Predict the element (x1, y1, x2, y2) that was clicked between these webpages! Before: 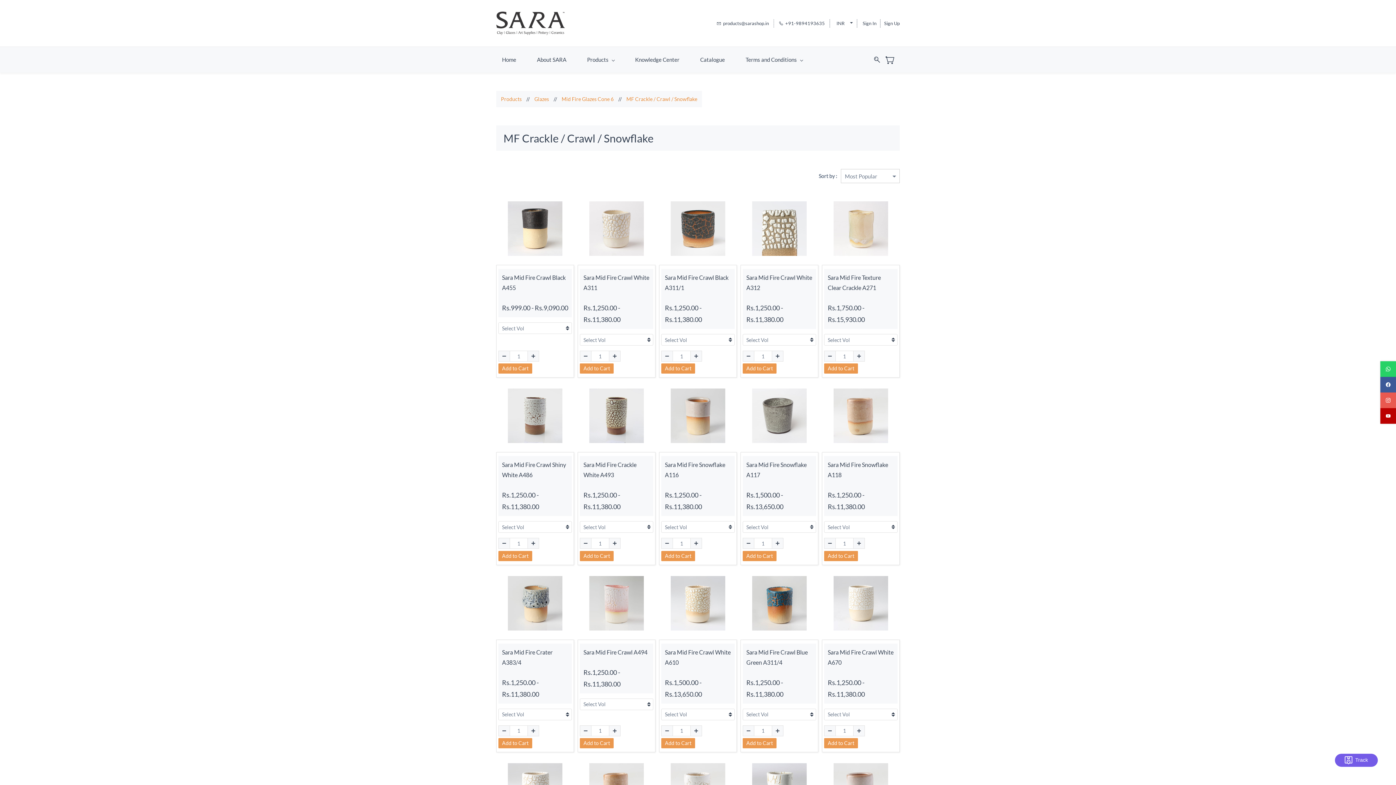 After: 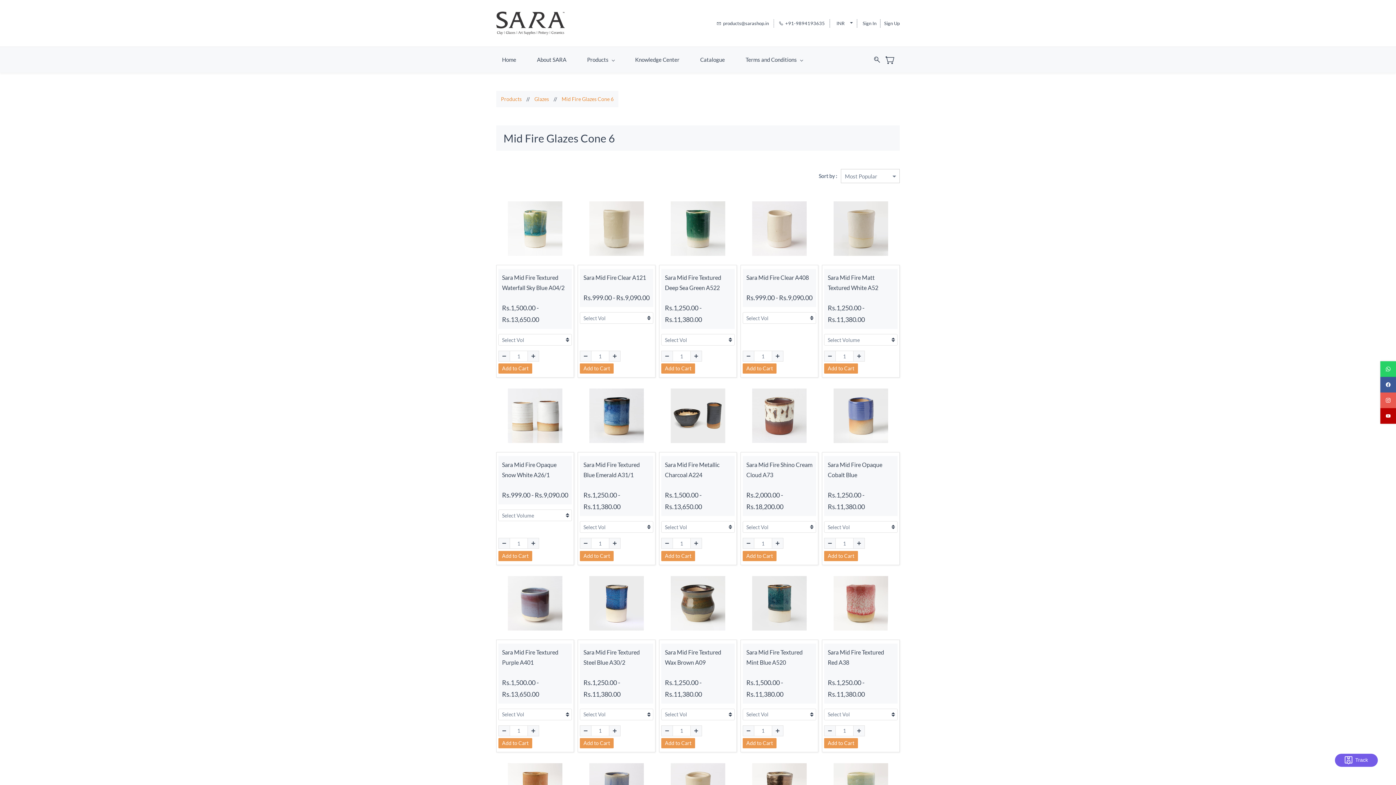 Action: label: Mid Fire Glazes Cone 6 bbox: (557, 90, 618, 107)